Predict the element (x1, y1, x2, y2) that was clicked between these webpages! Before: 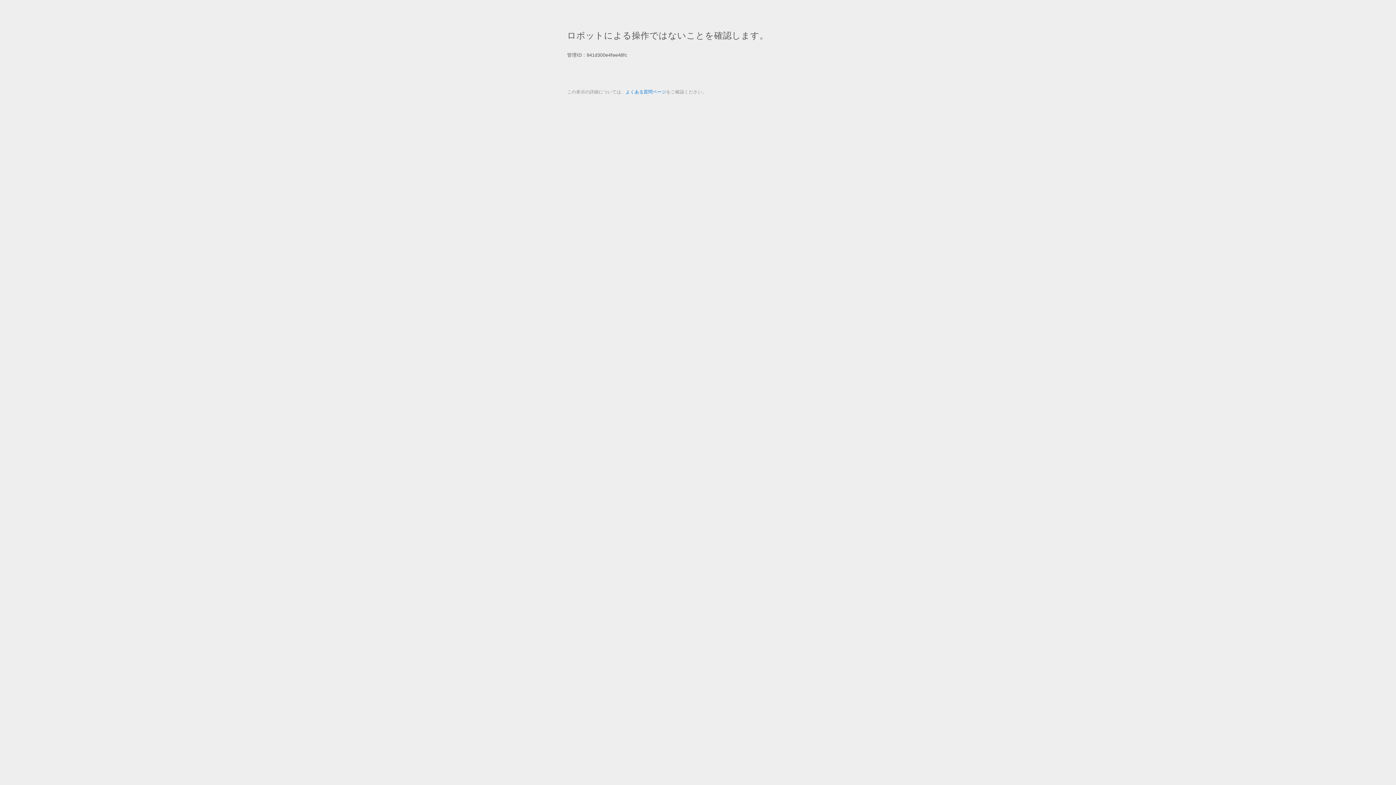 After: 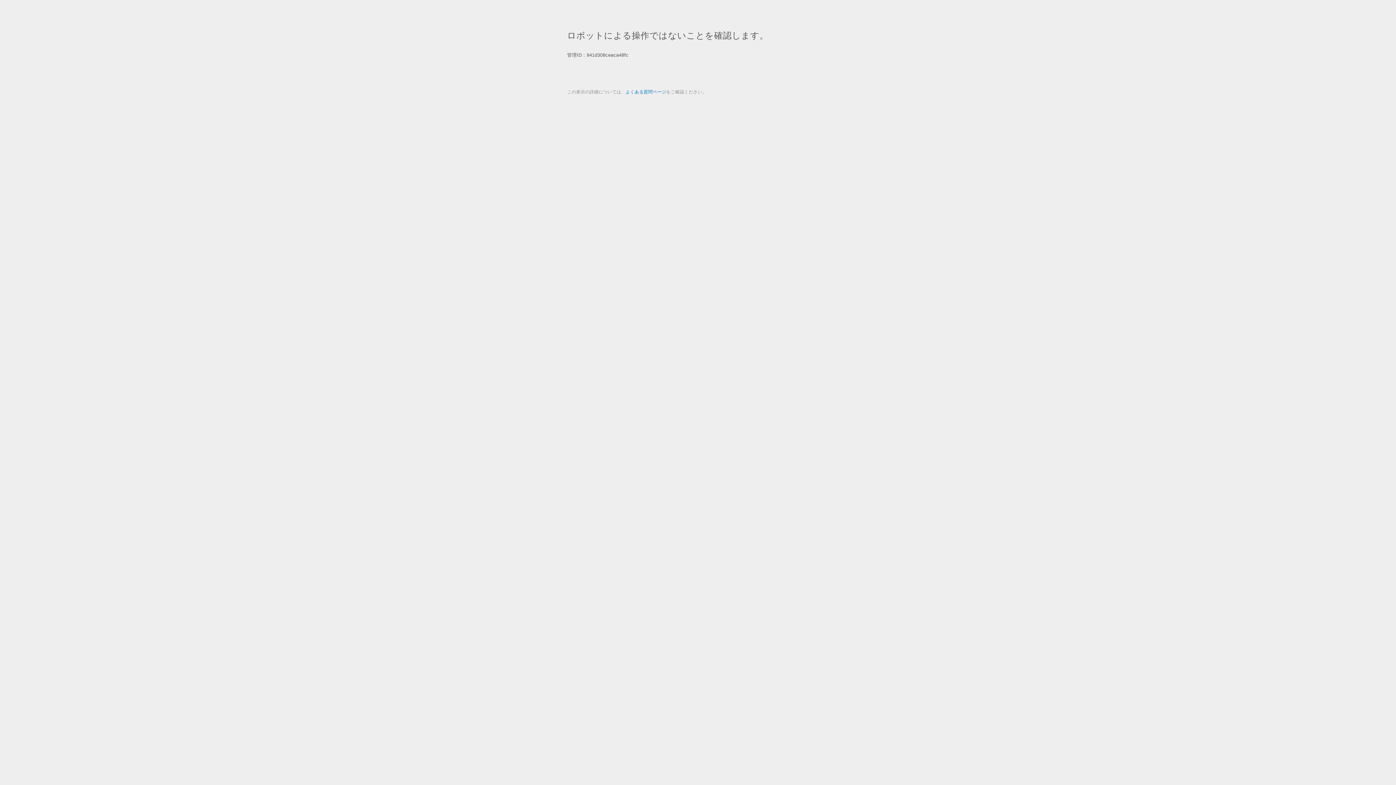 Action: label: よくある質問ページ bbox: (625, 89, 666, 94)